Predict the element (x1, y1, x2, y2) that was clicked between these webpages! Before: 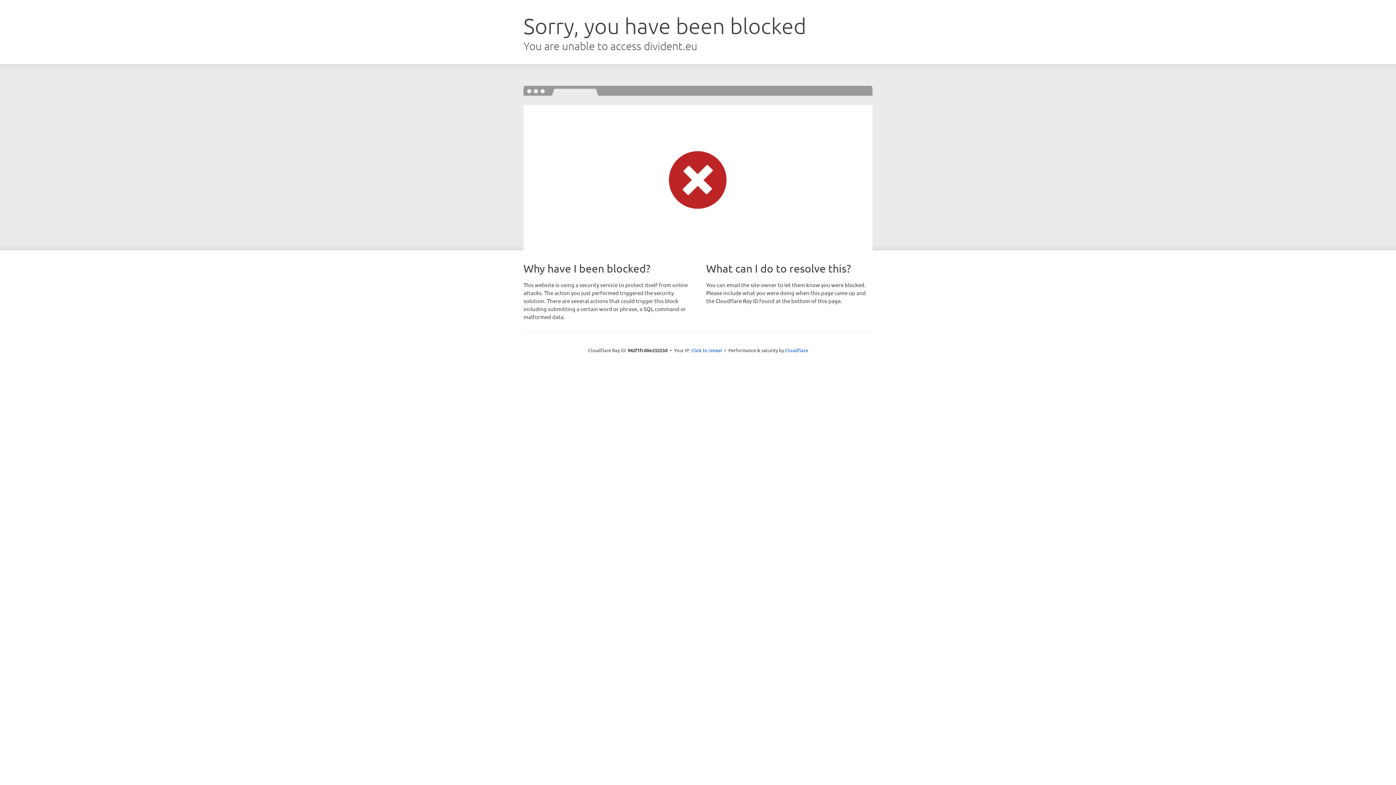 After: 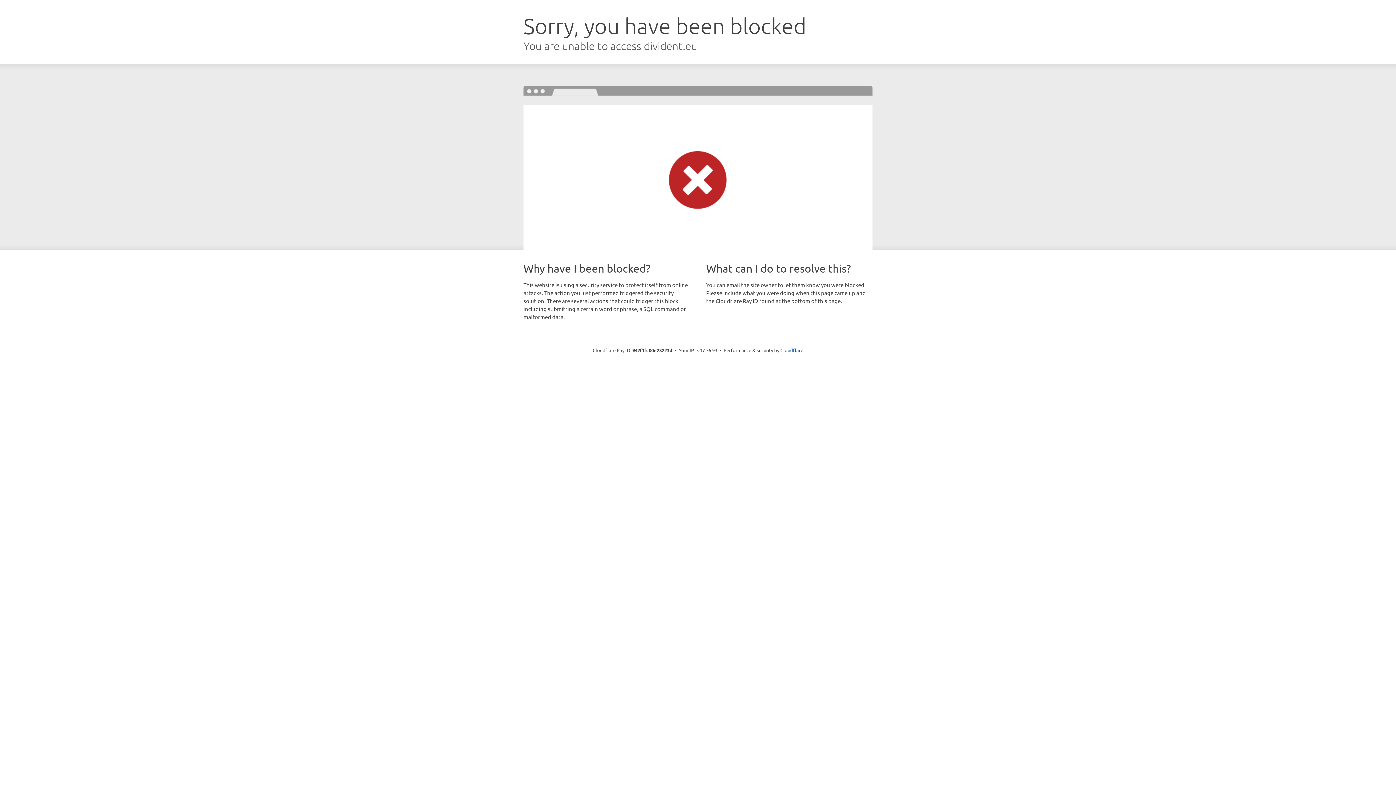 Action: bbox: (691, 346, 722, 353) label: Click to reveal